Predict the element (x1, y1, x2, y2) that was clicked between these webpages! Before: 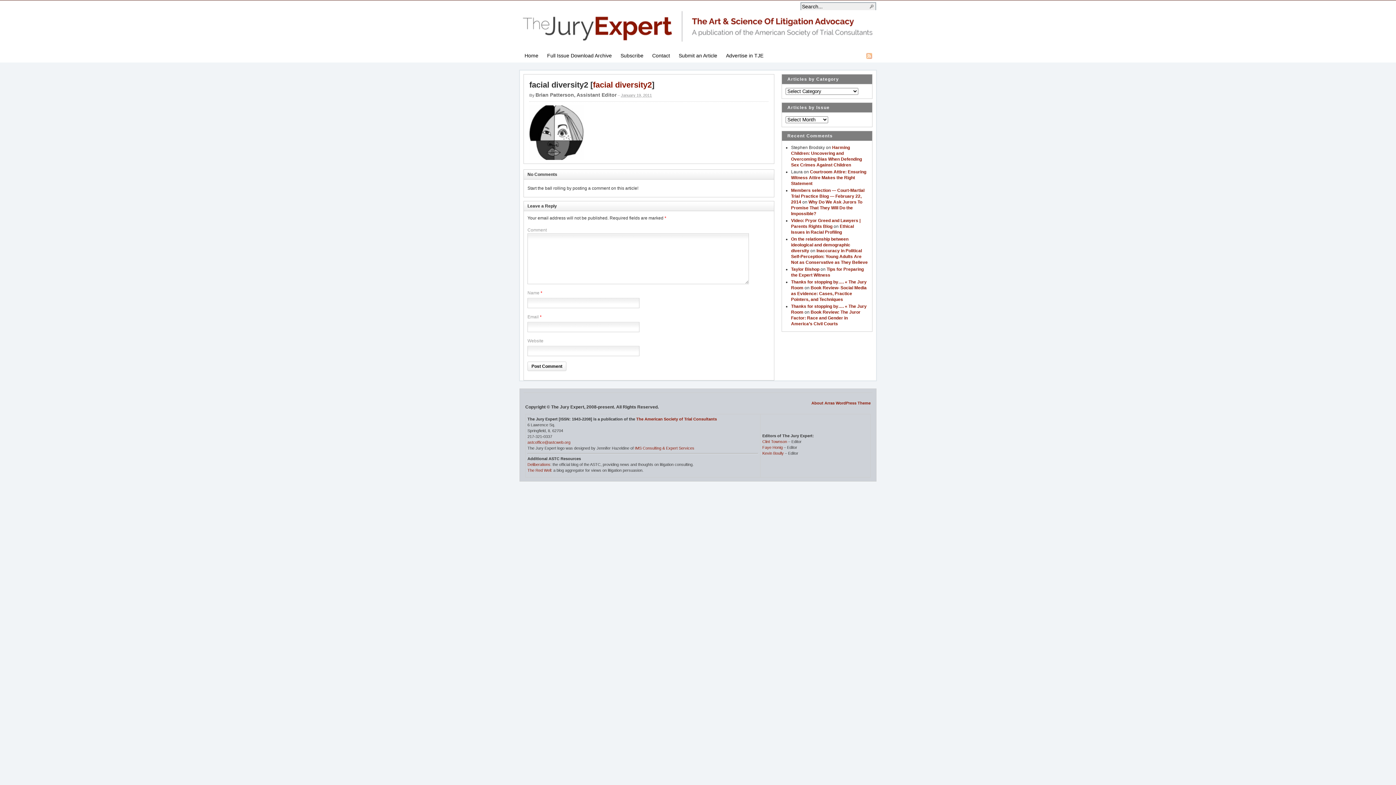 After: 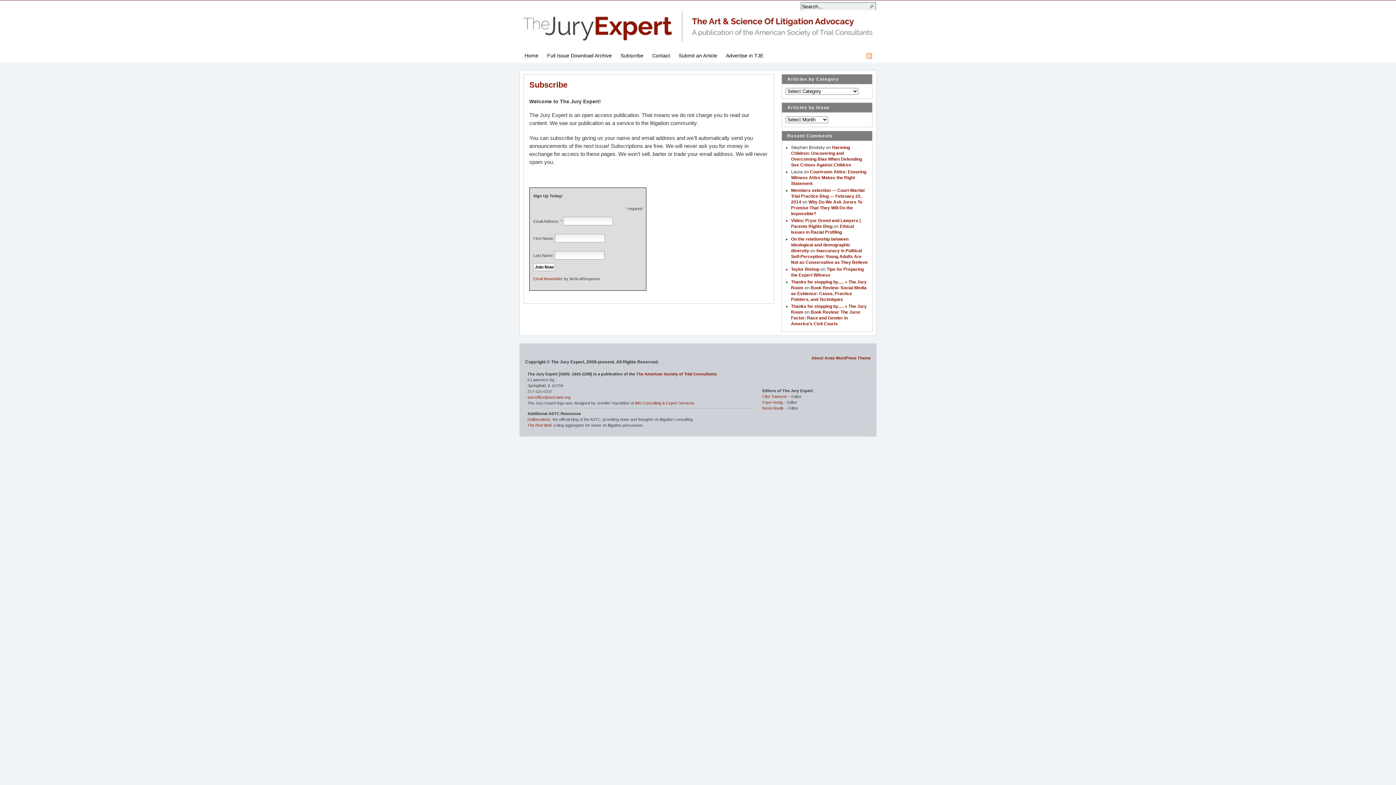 Action: bbox: (616, 50, 648, 62) label: Subscribe